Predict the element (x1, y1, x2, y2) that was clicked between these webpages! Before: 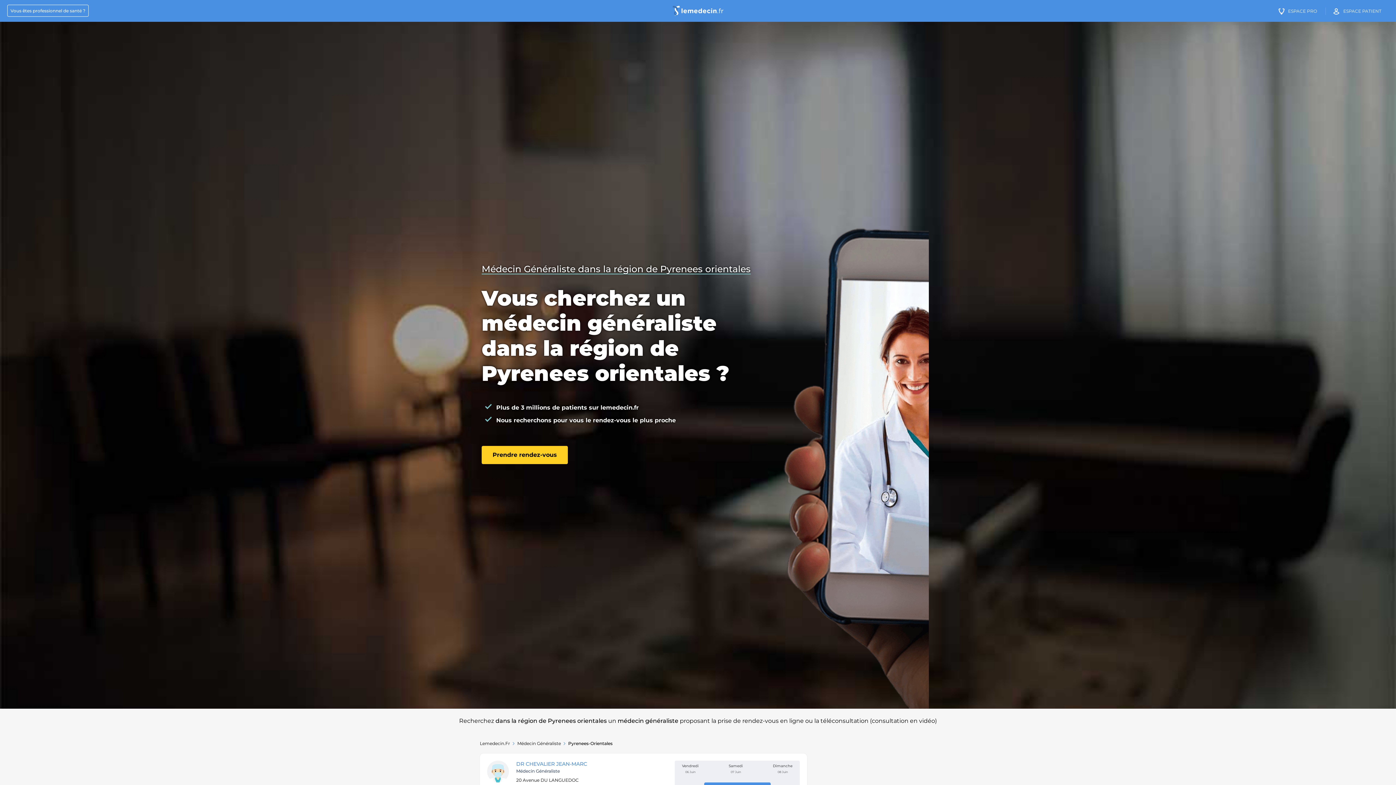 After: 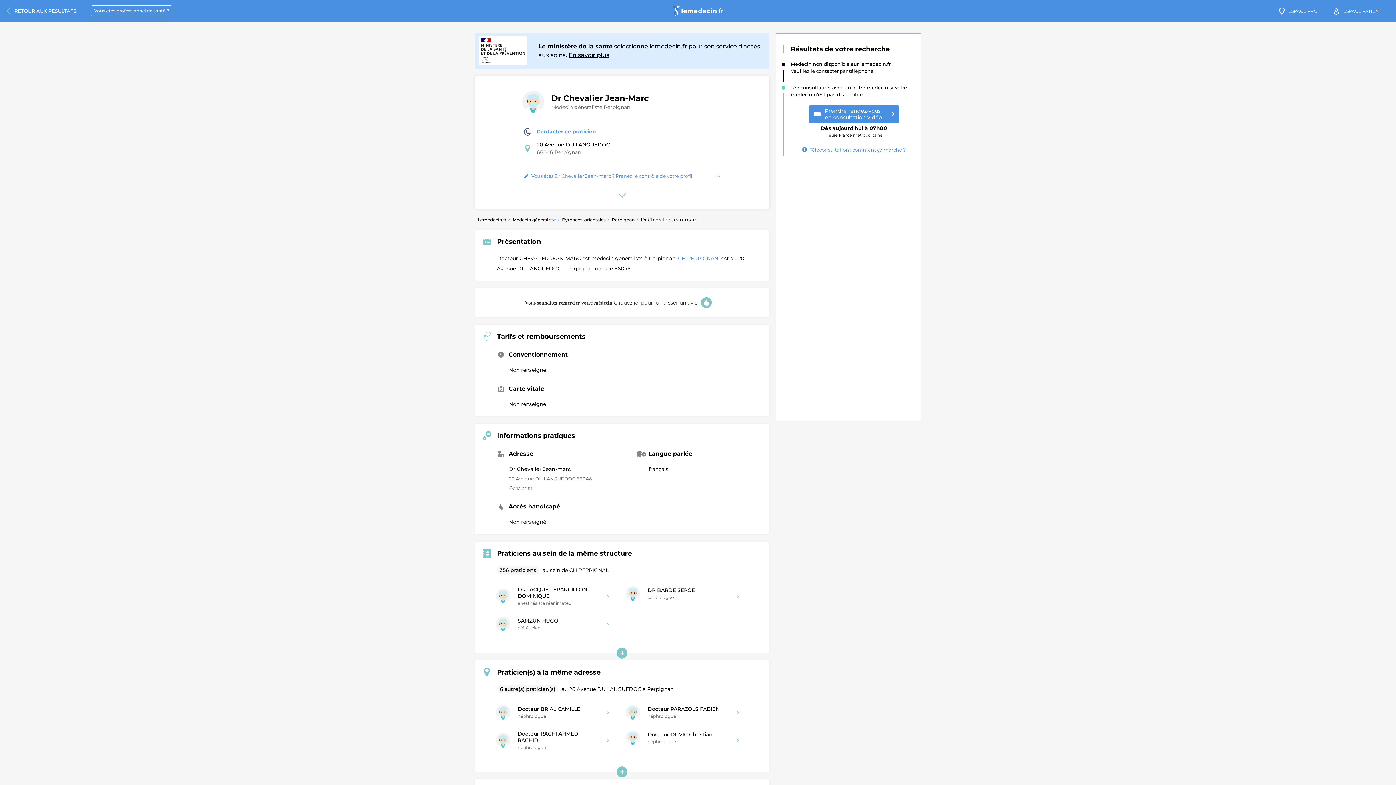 Action: label: DR CHEVALIER JEAN-MARC bbox: (516, 761, 587, 767)